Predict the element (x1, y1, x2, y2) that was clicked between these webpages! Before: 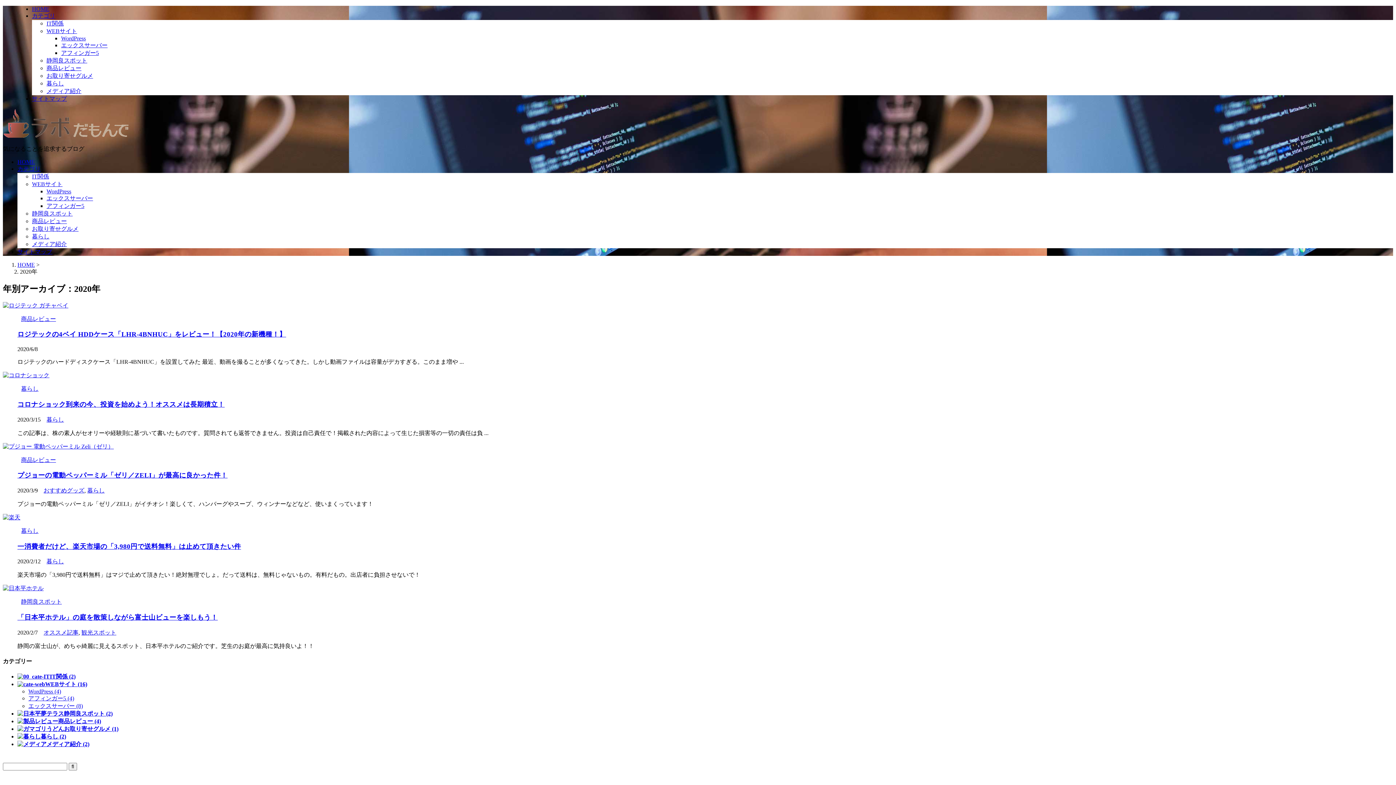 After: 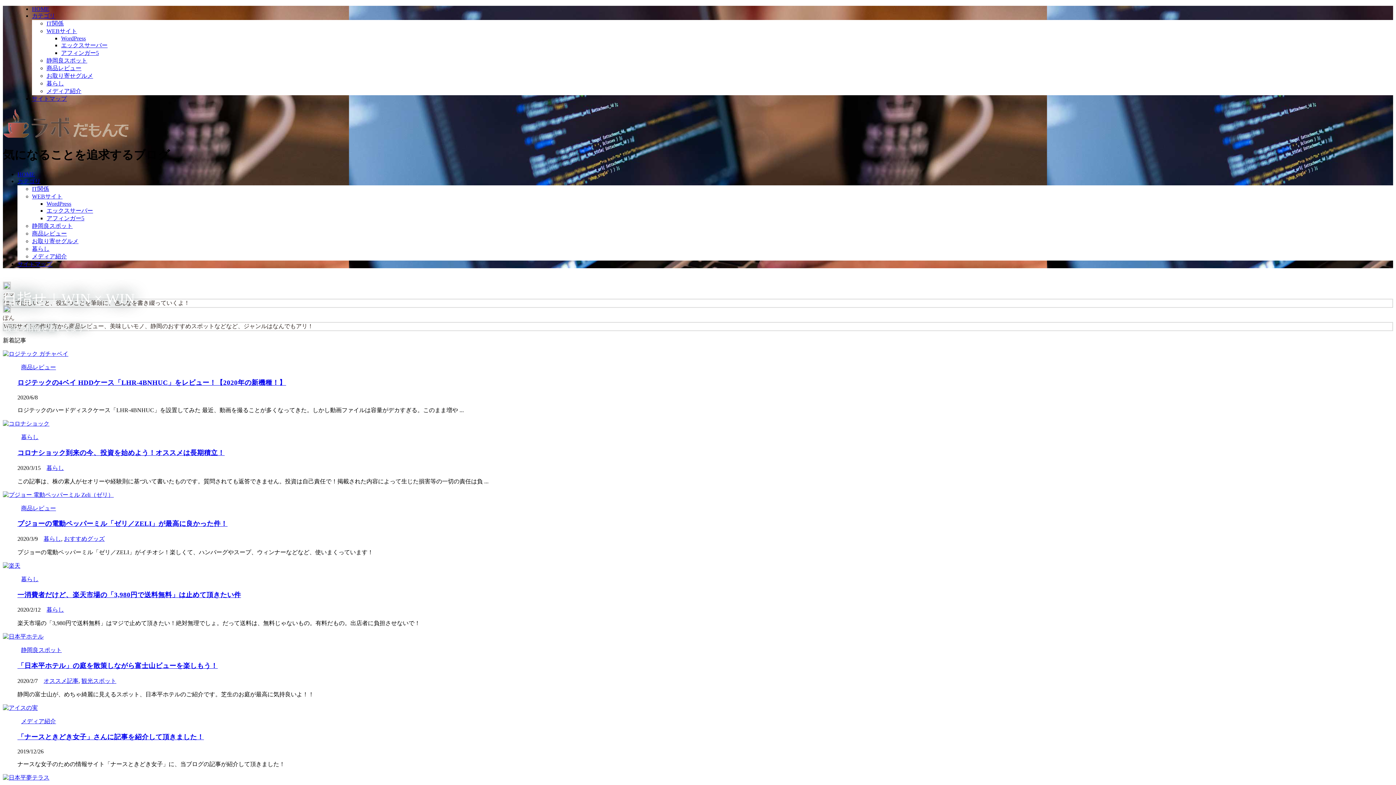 Action: bbox: (2, 133, 130, 139)